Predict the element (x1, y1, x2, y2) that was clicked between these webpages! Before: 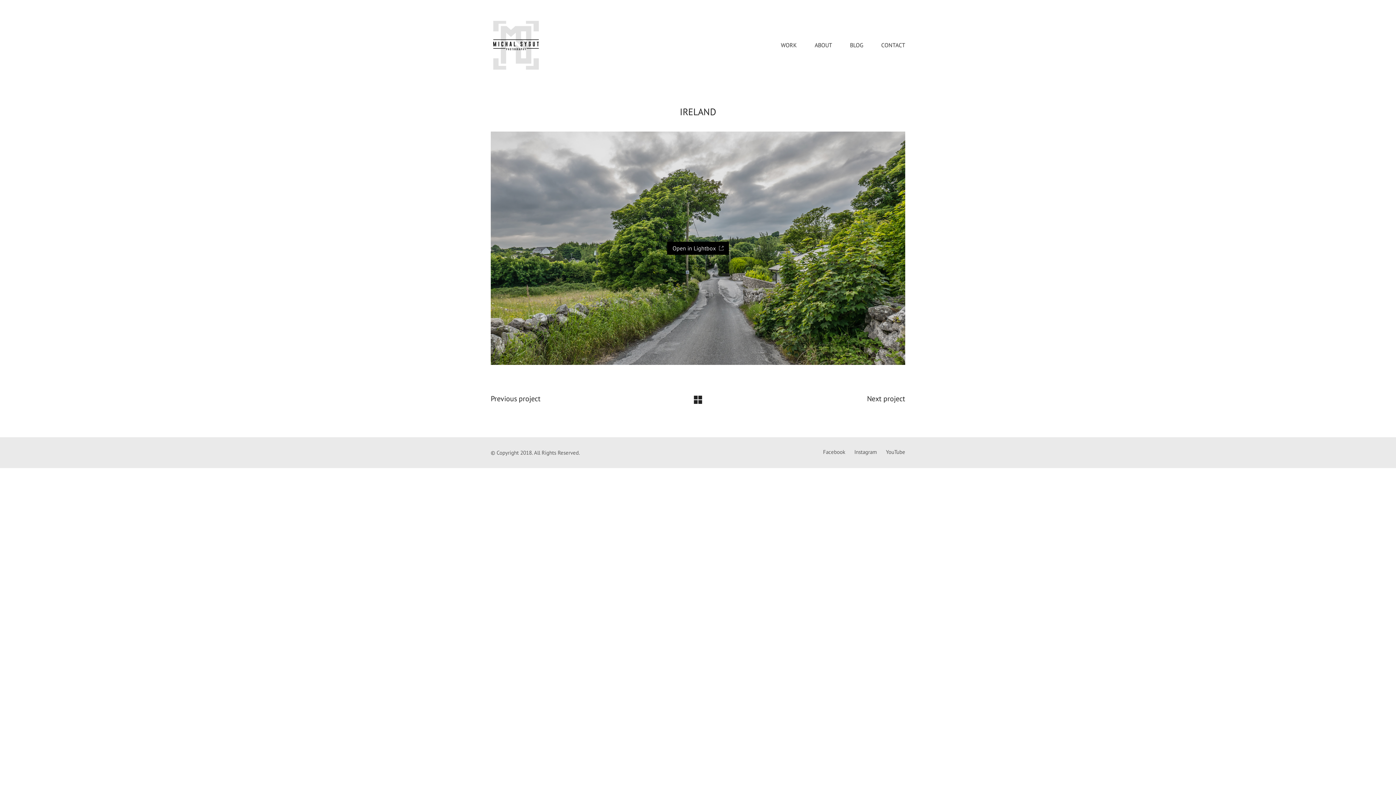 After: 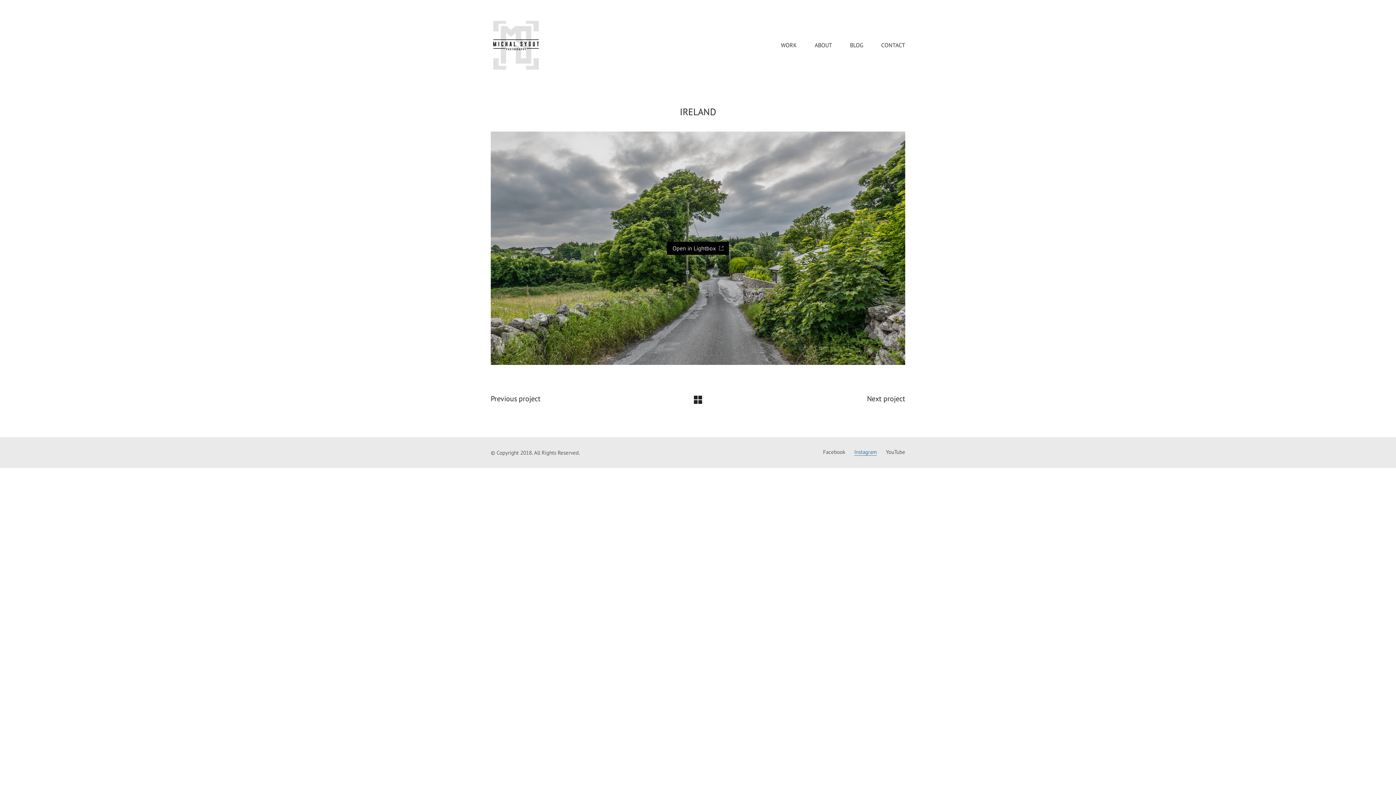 Action: bbox: (854, 448, 877, 455) label: Instagram